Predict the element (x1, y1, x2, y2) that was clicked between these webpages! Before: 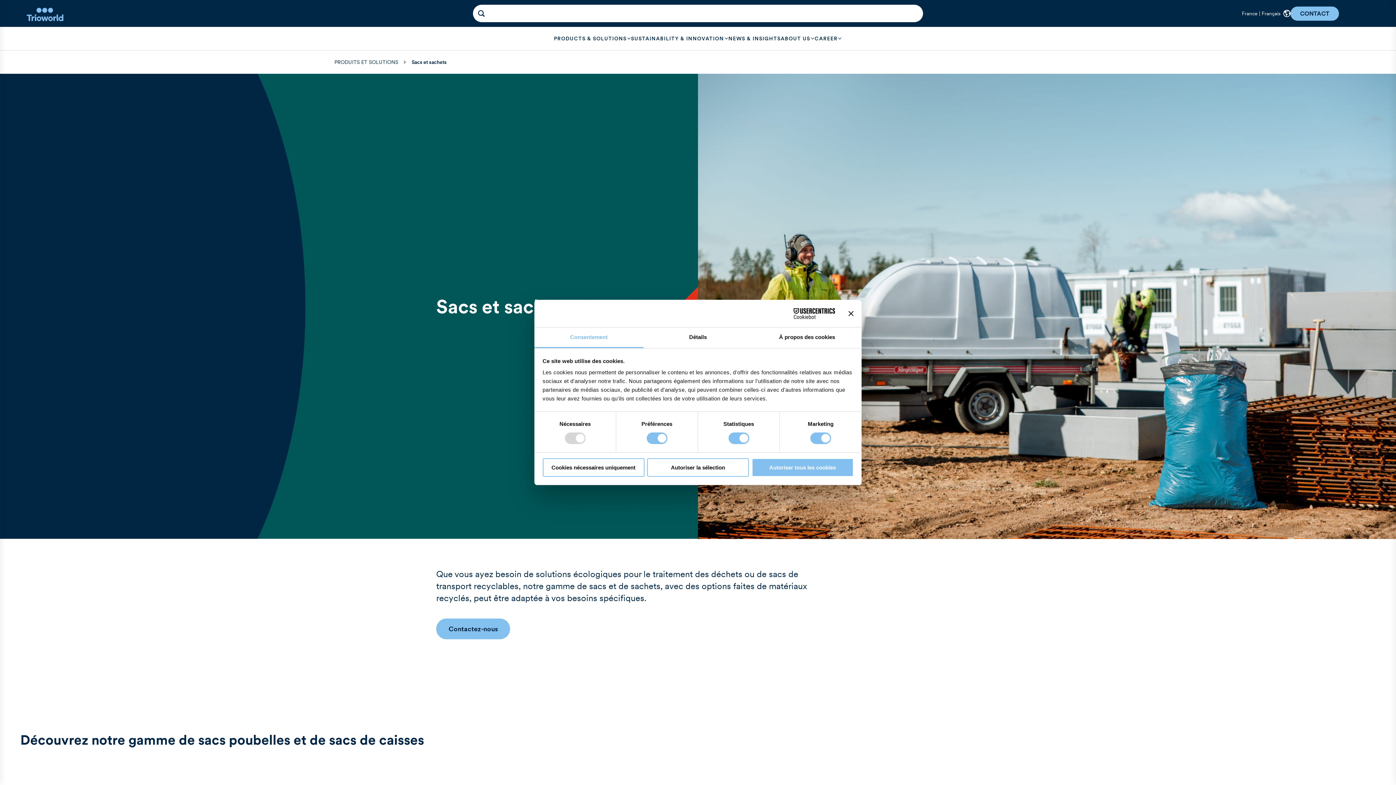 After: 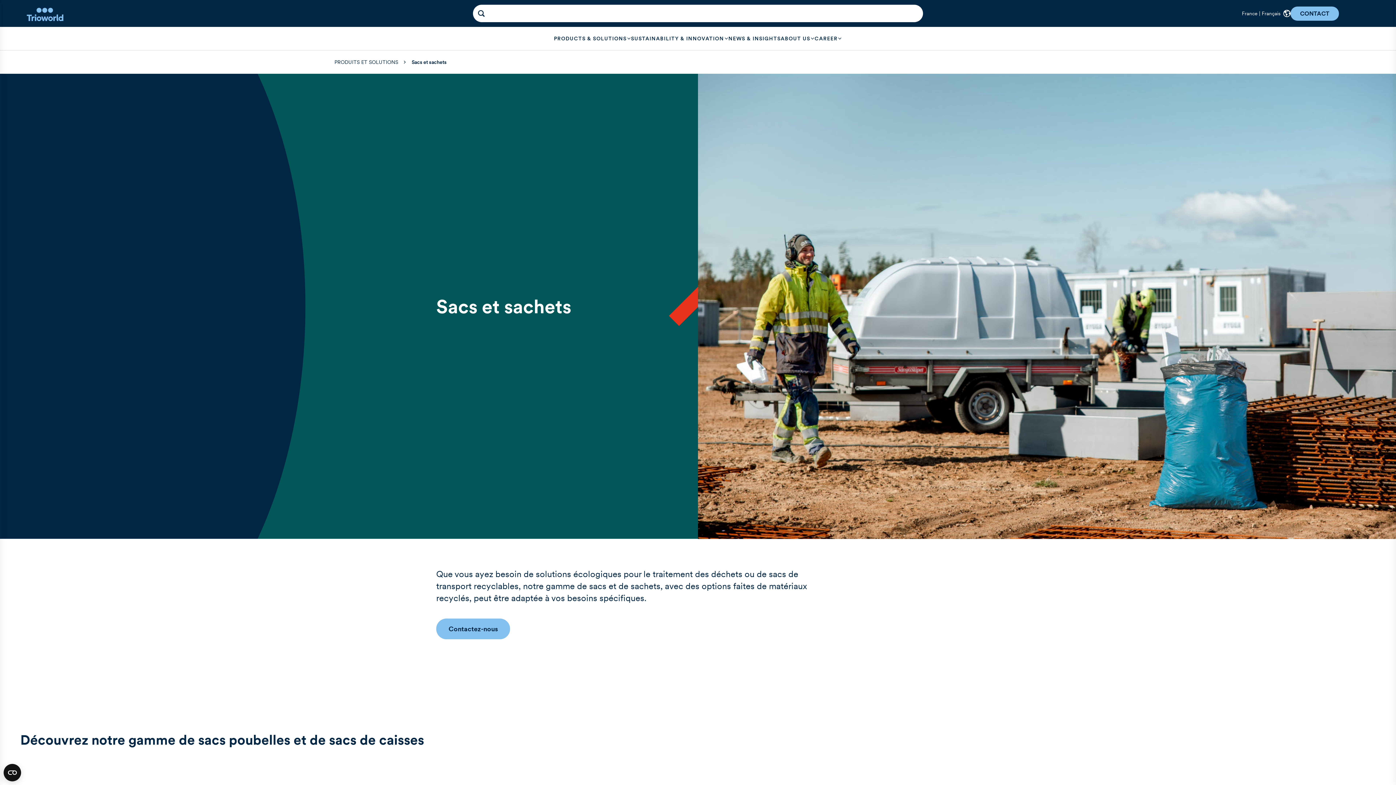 Action: label: Autoriser tous les cookies bbox: (751, 458, 853, 476)